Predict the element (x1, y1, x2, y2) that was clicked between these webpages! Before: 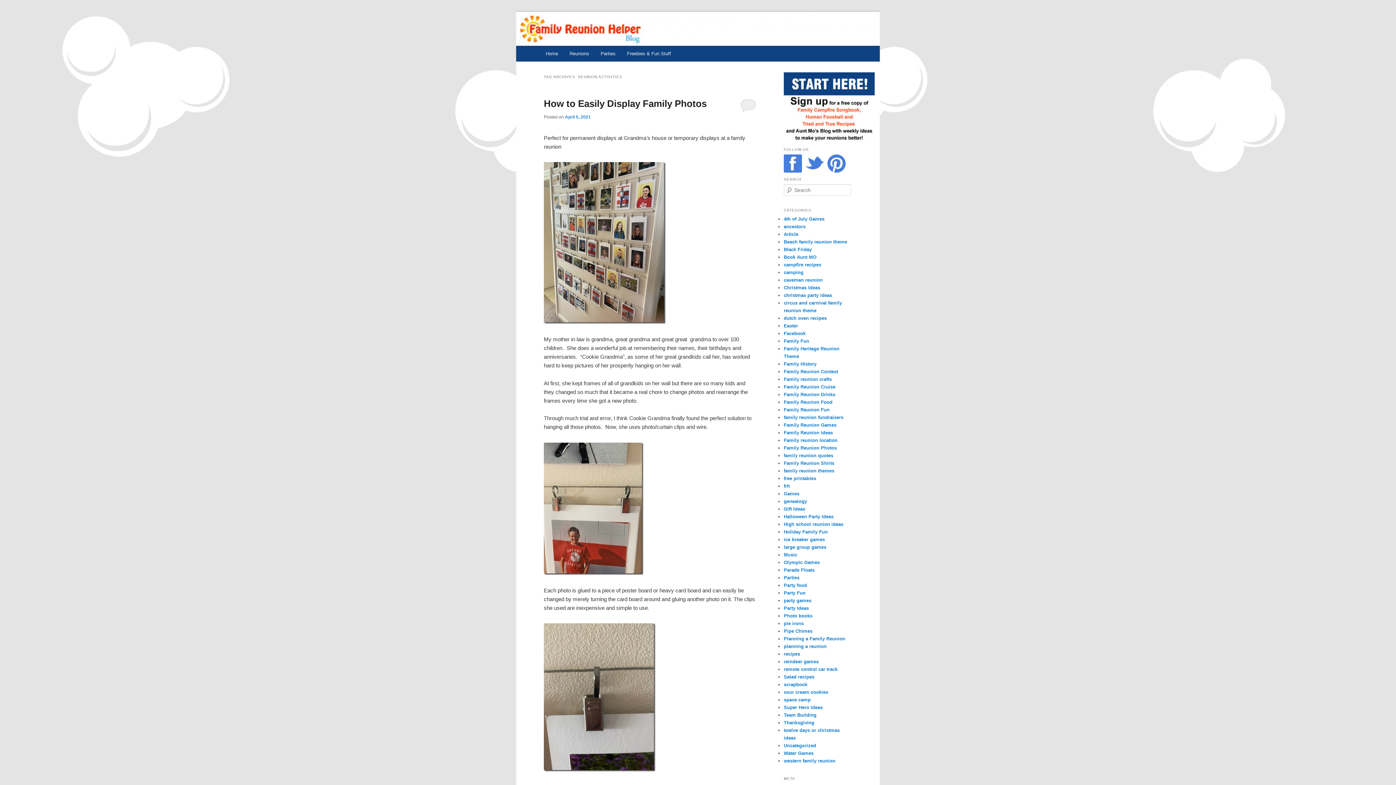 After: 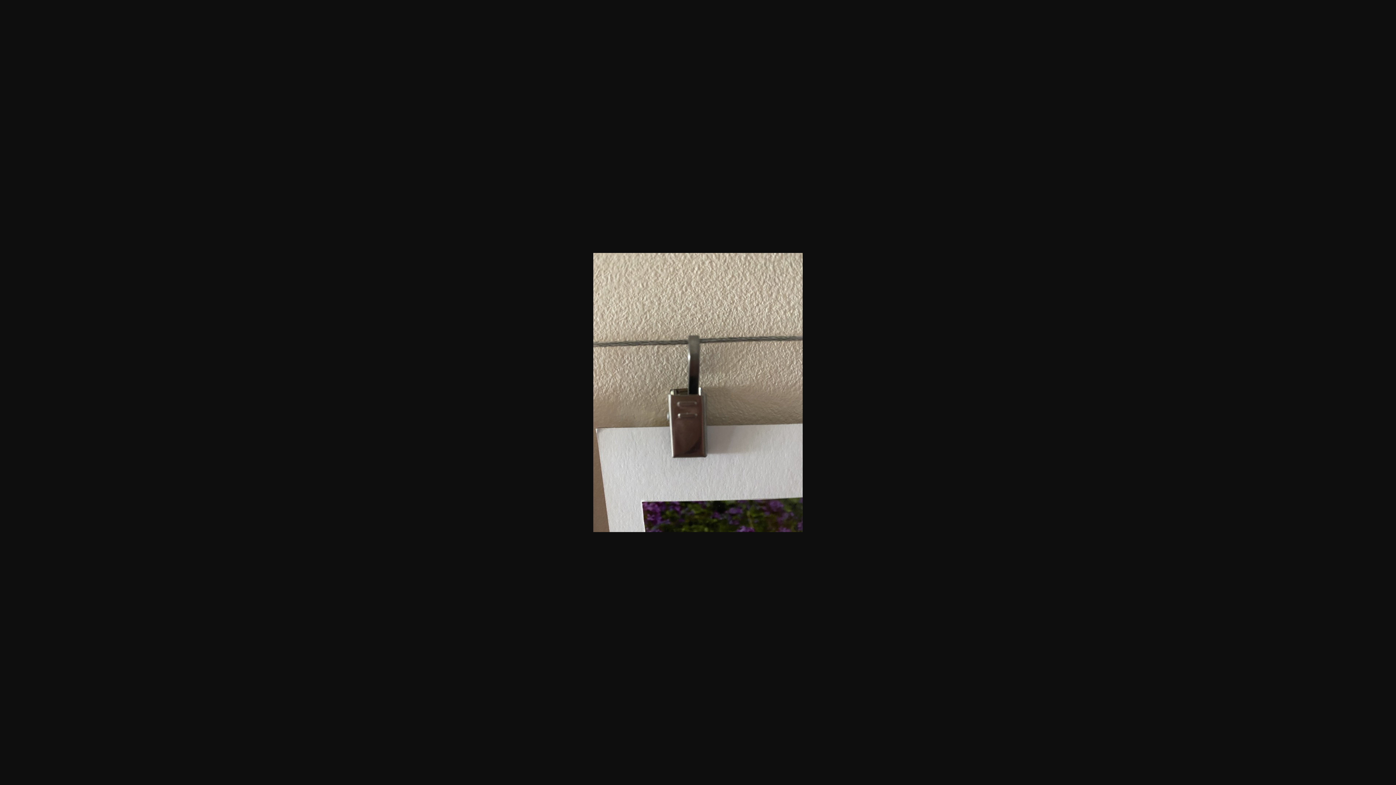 Action: bbox: (544, 767, 655, 773)